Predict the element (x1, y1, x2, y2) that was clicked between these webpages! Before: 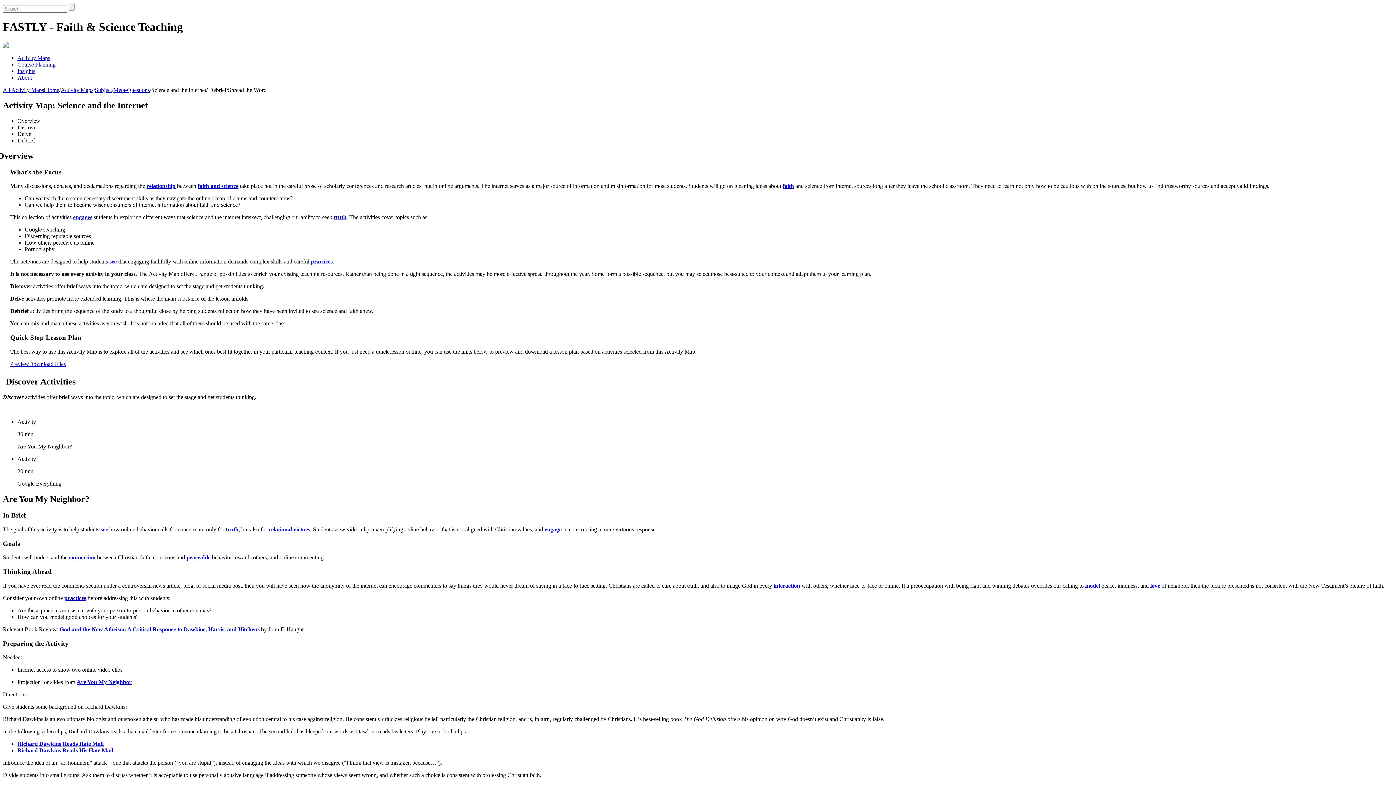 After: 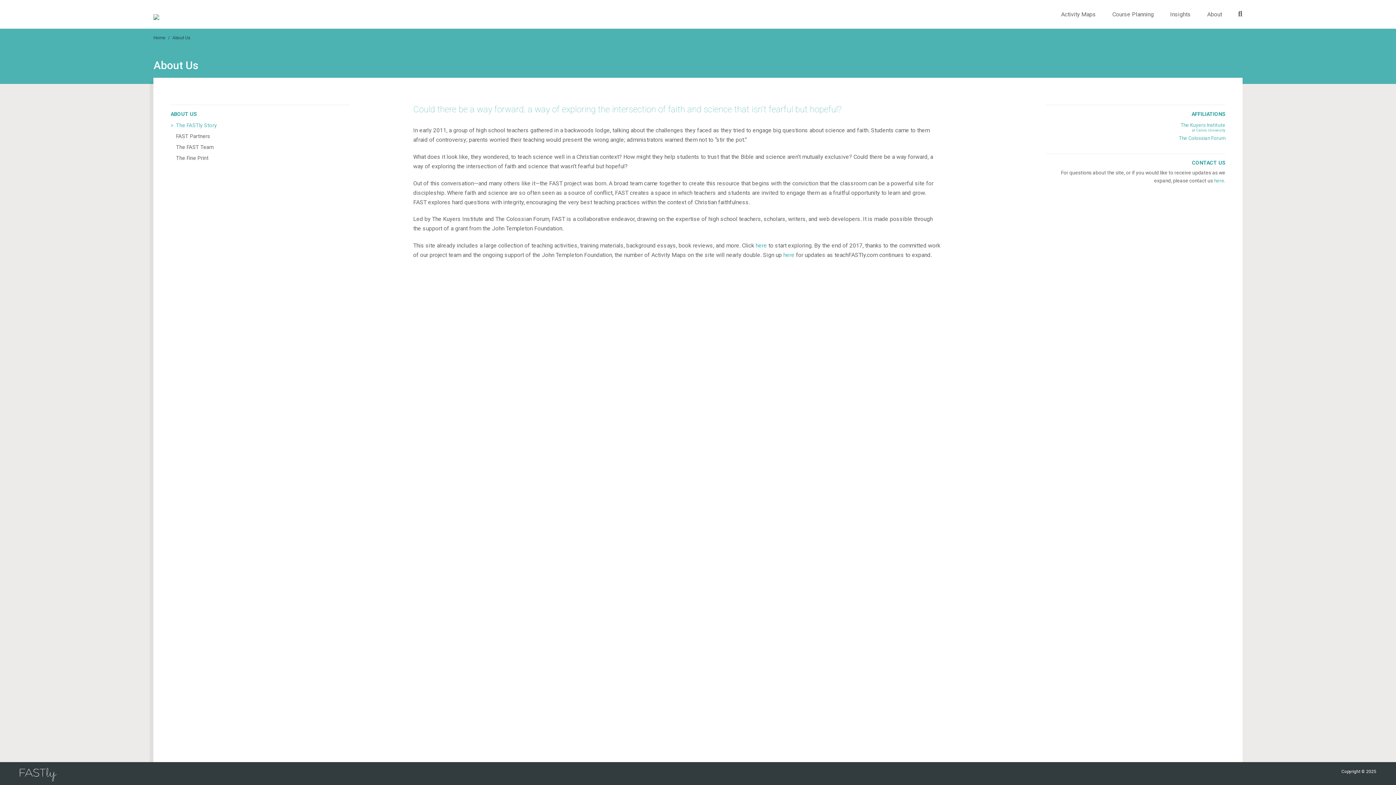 Action: label: About bbox: (17, 74, 32, 80)